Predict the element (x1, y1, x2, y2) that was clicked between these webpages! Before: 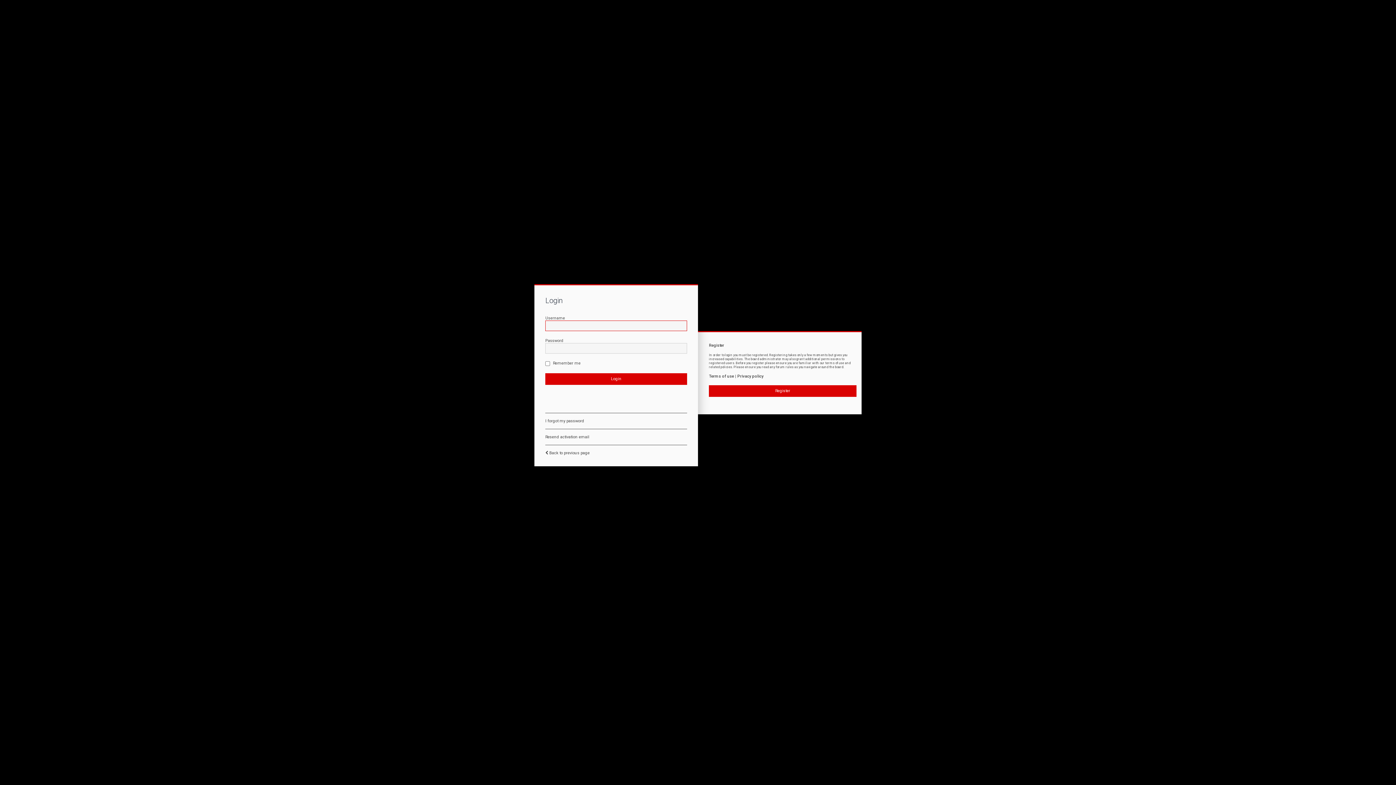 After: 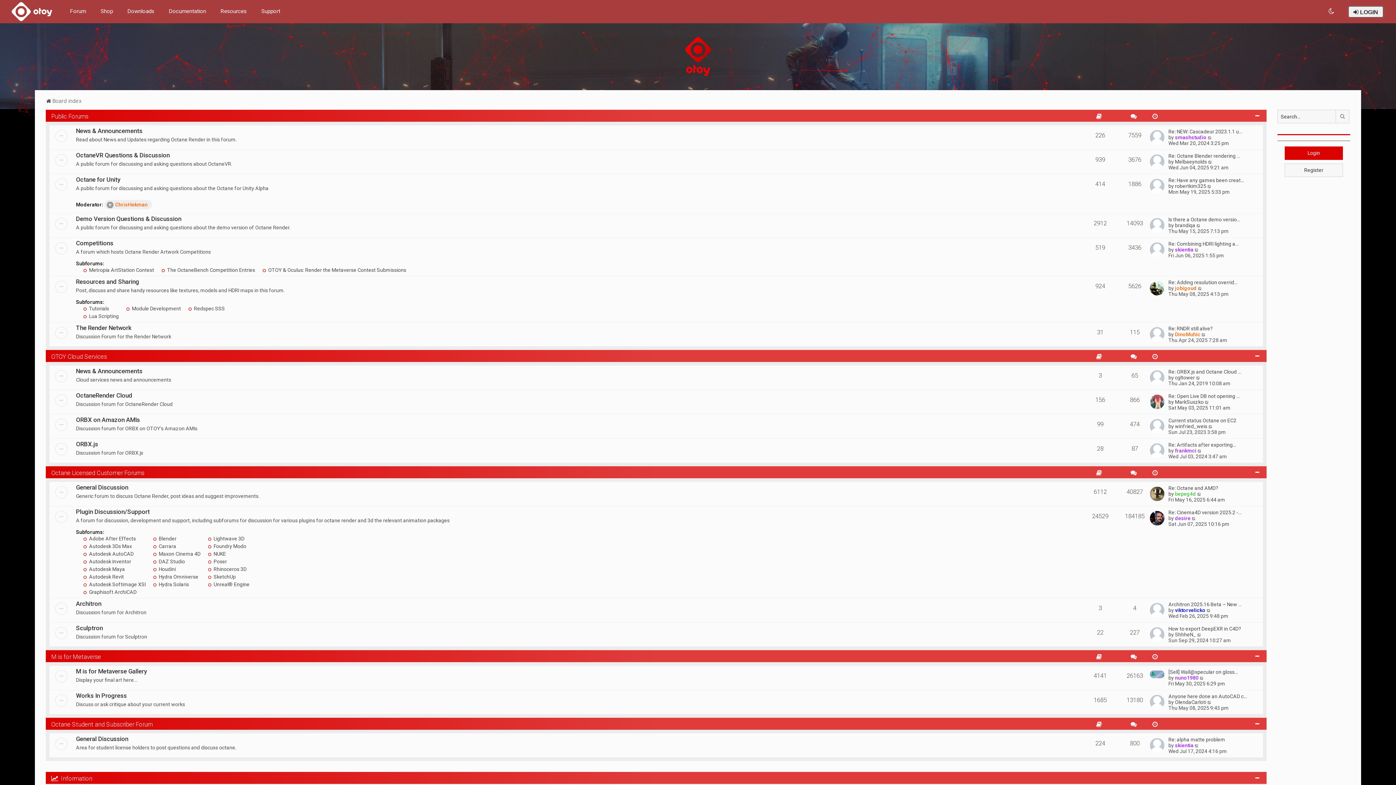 Action: label: Back to previous page bbox: (549, 450, 589, 455)